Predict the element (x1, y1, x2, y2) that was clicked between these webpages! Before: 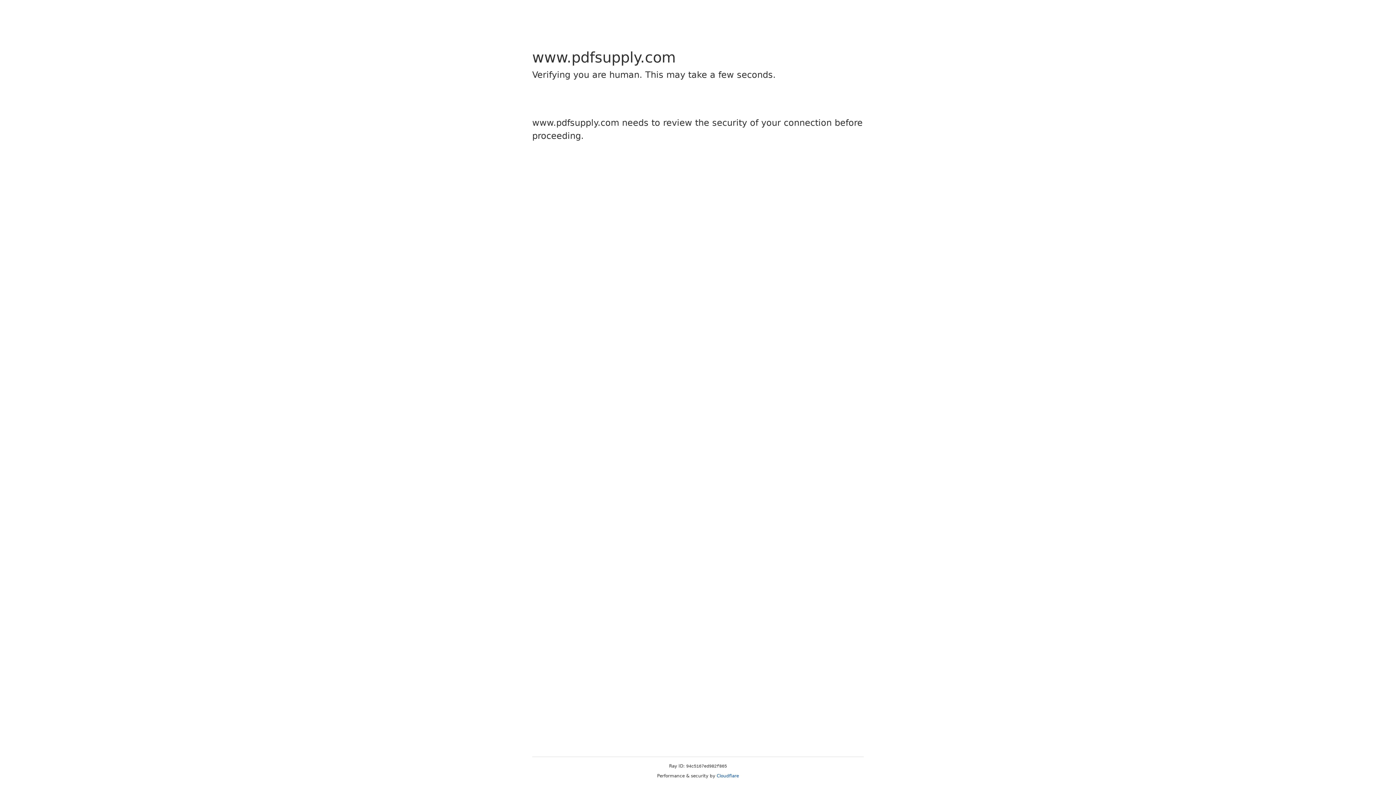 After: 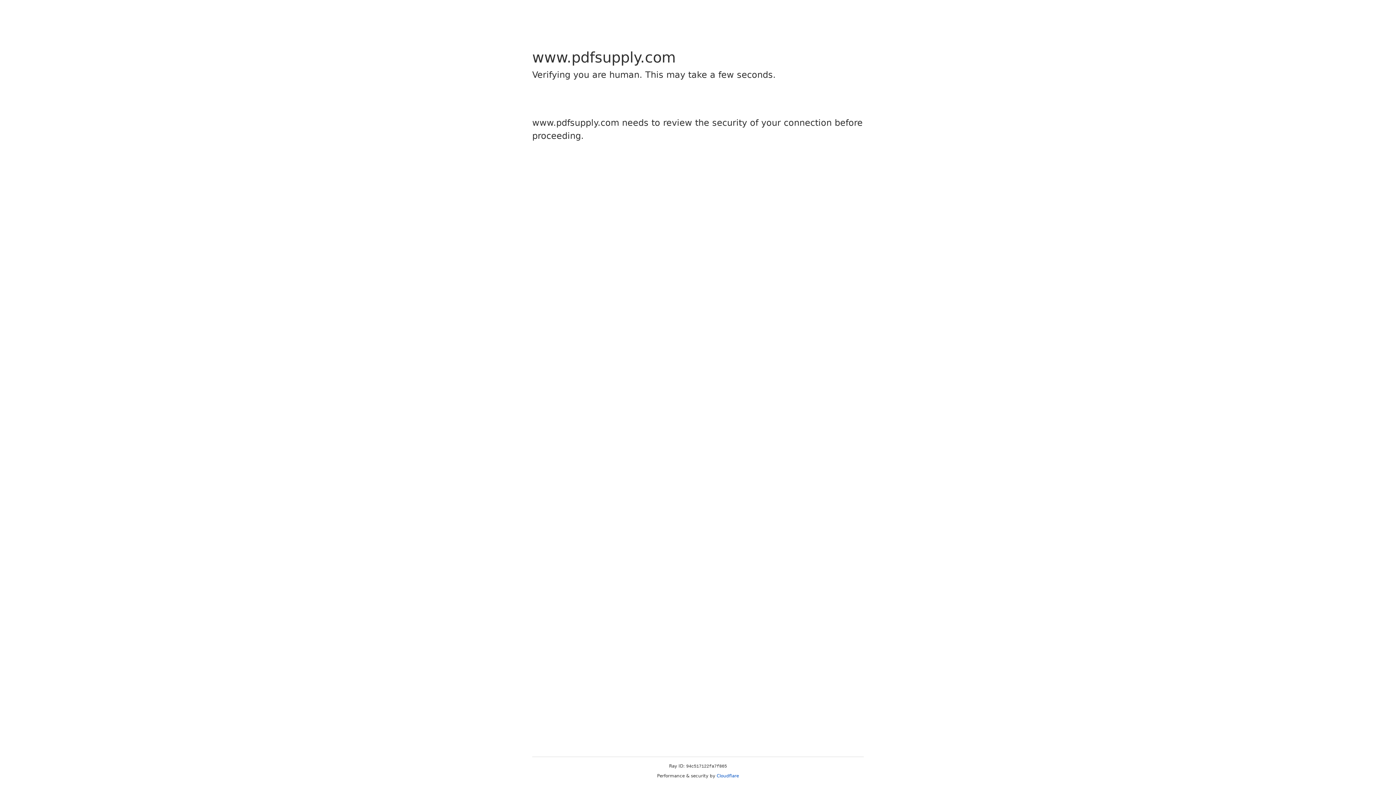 Action: bbox: (716, 773, 739, 778) label: Cloudflare